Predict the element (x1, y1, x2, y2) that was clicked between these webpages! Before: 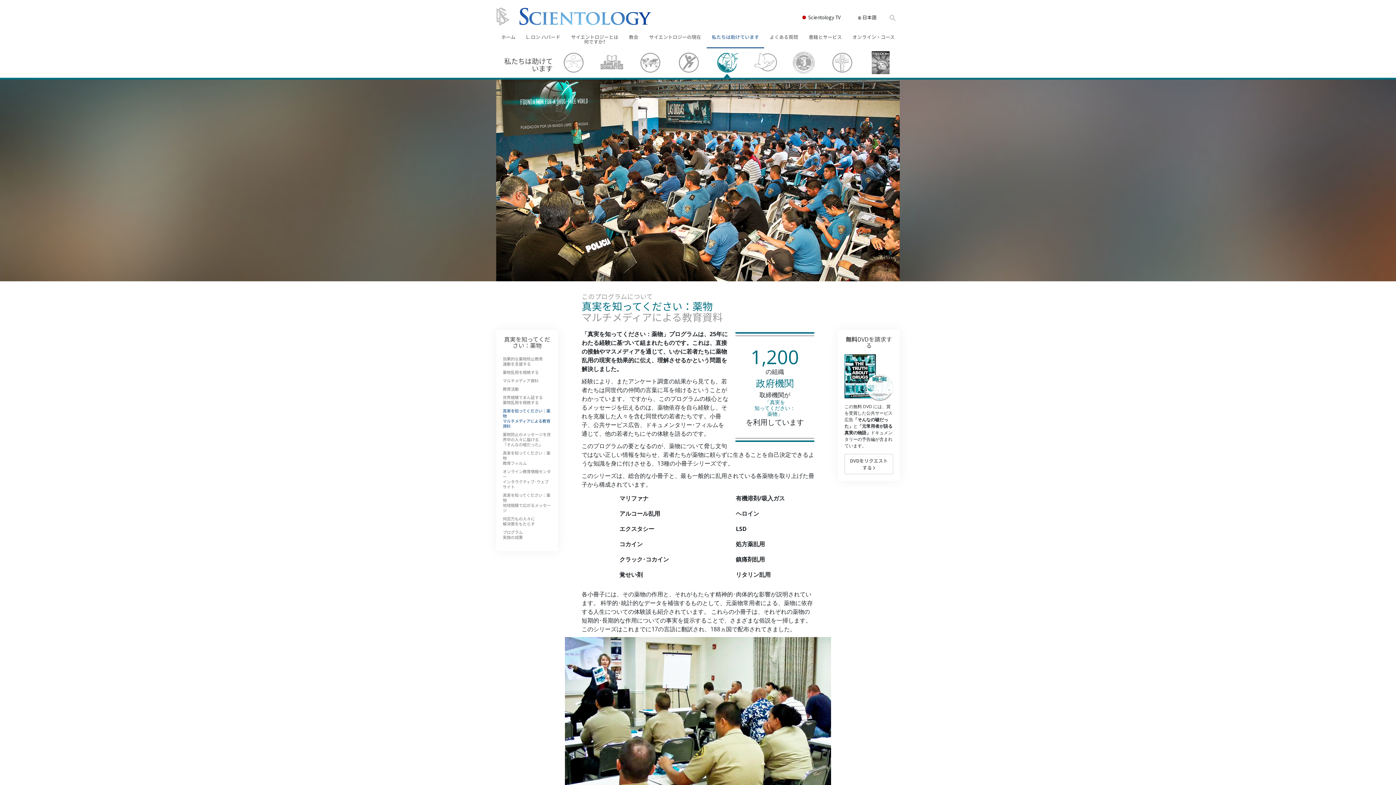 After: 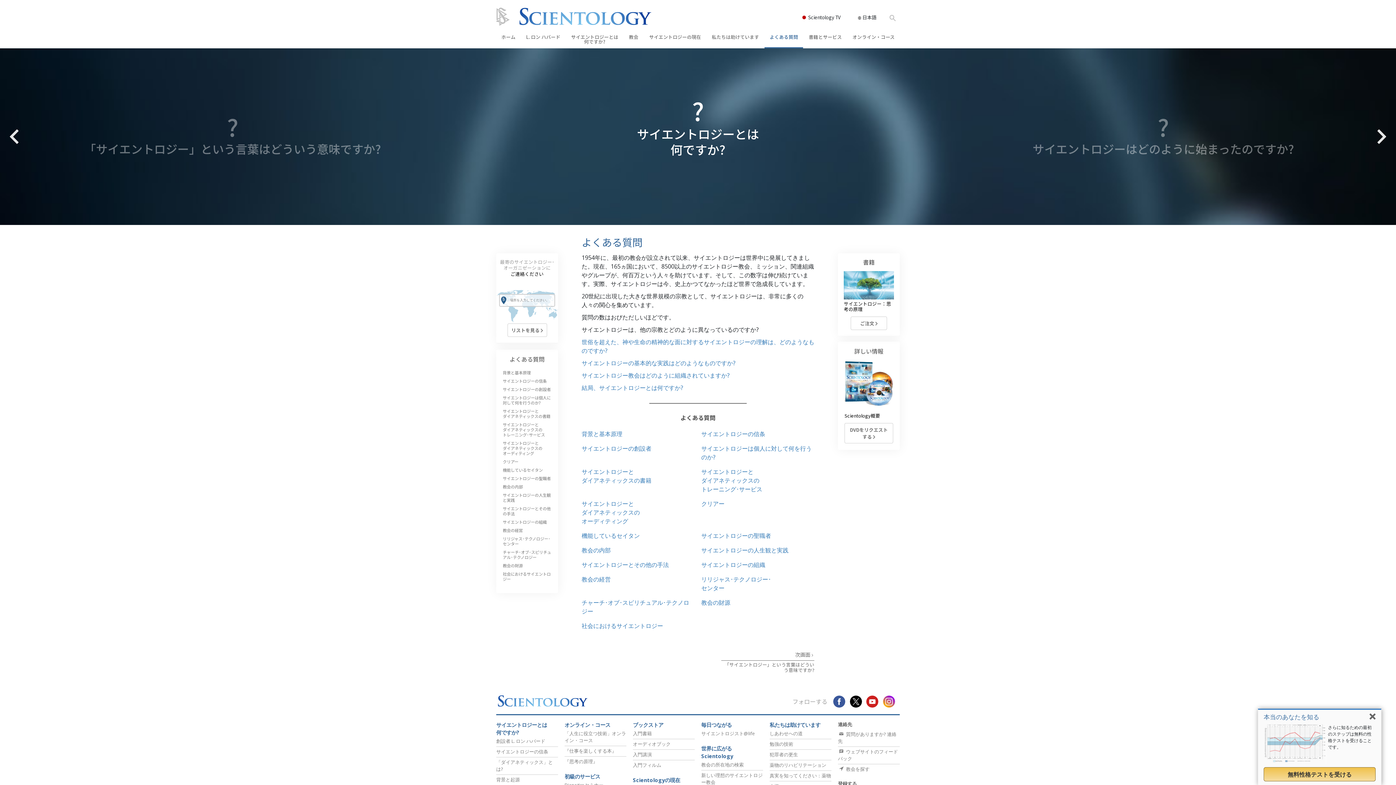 Action: label: よくある質問 bbox: (764, 30, 803, 43)